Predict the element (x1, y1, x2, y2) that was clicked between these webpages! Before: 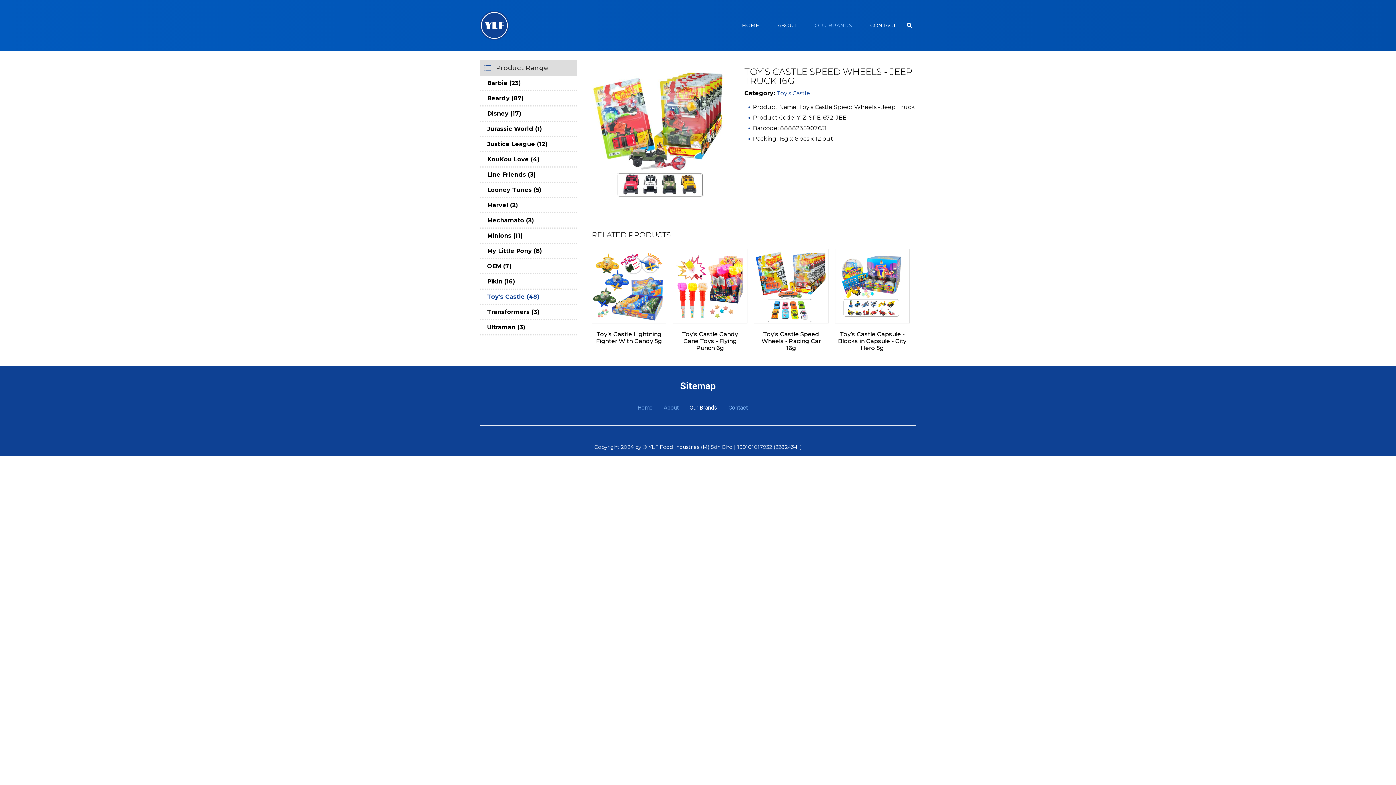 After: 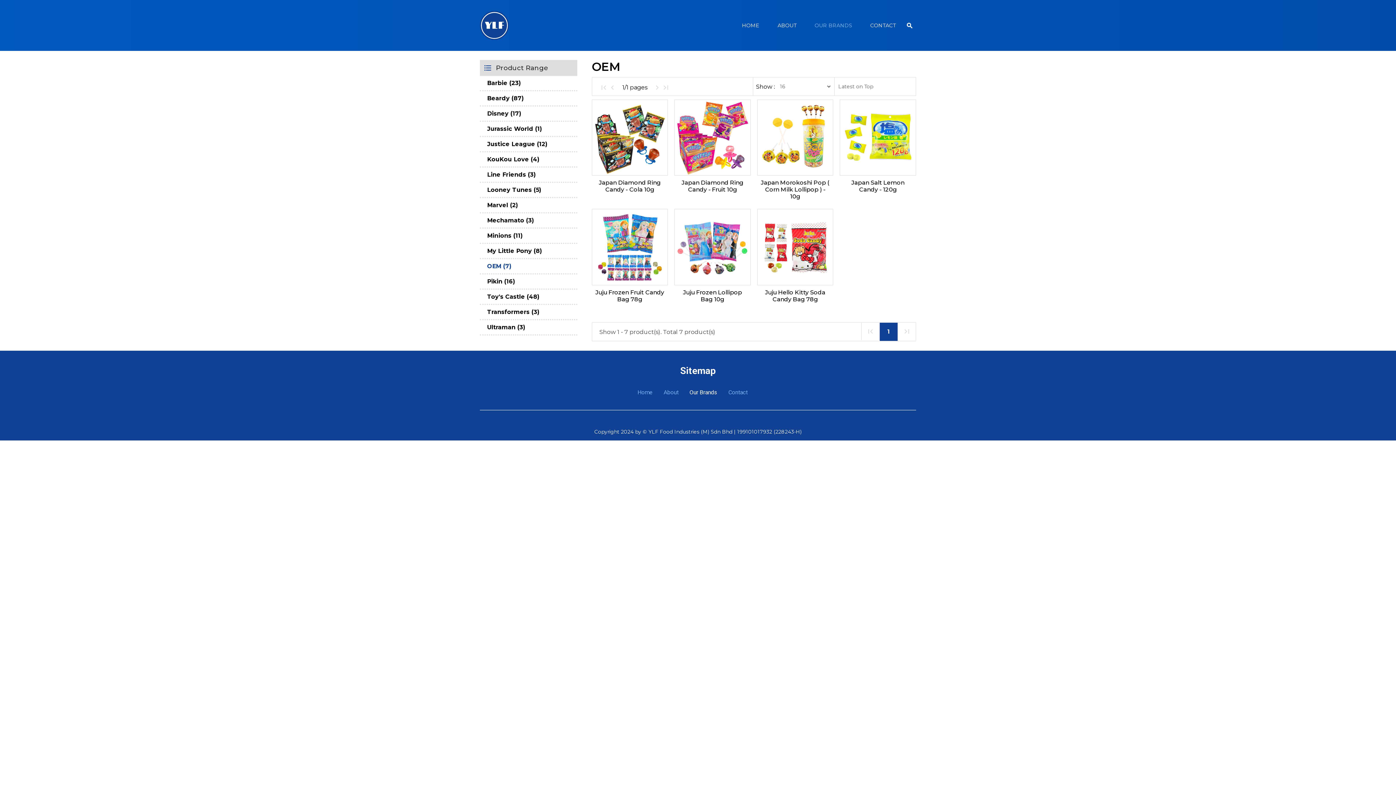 Action: label: OEM (7) bbox: (487, 261, 511, 271)